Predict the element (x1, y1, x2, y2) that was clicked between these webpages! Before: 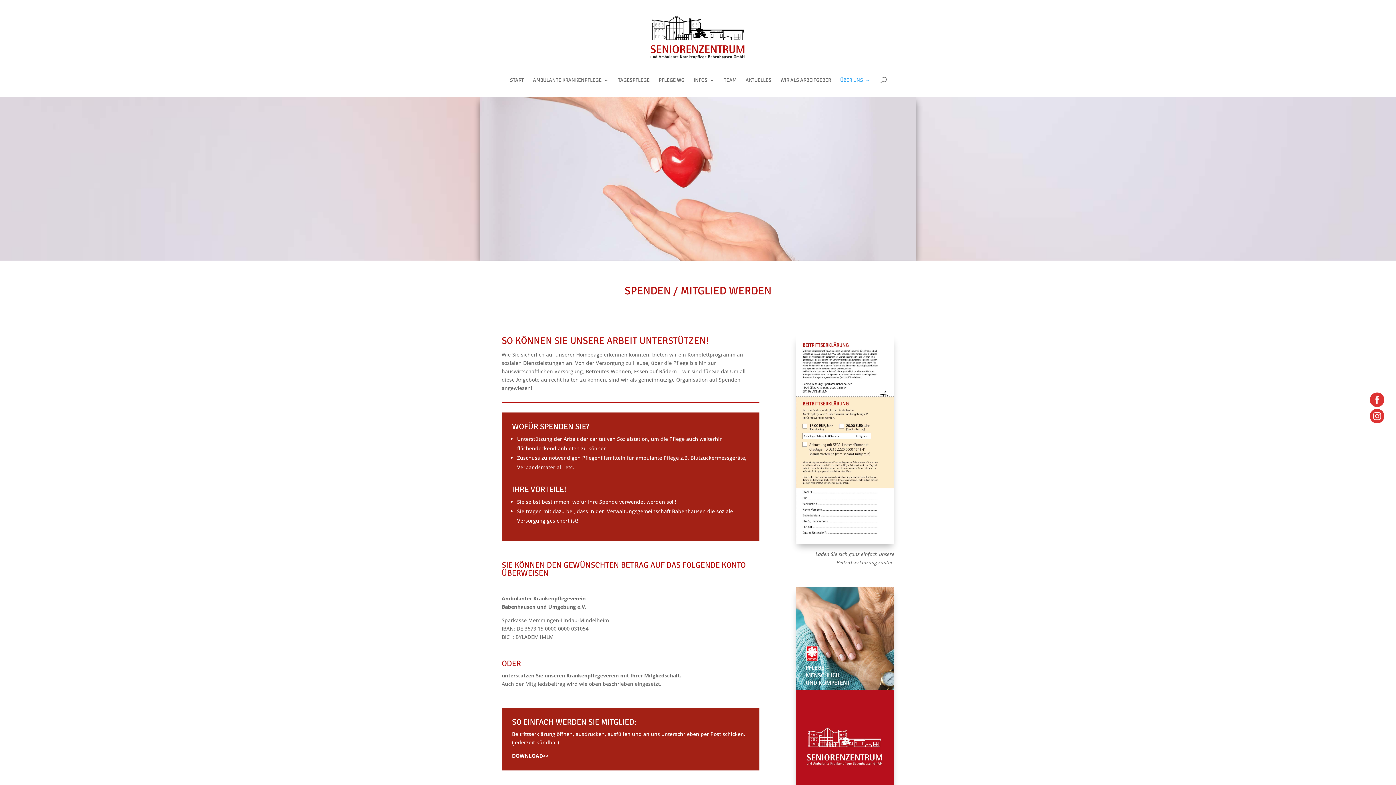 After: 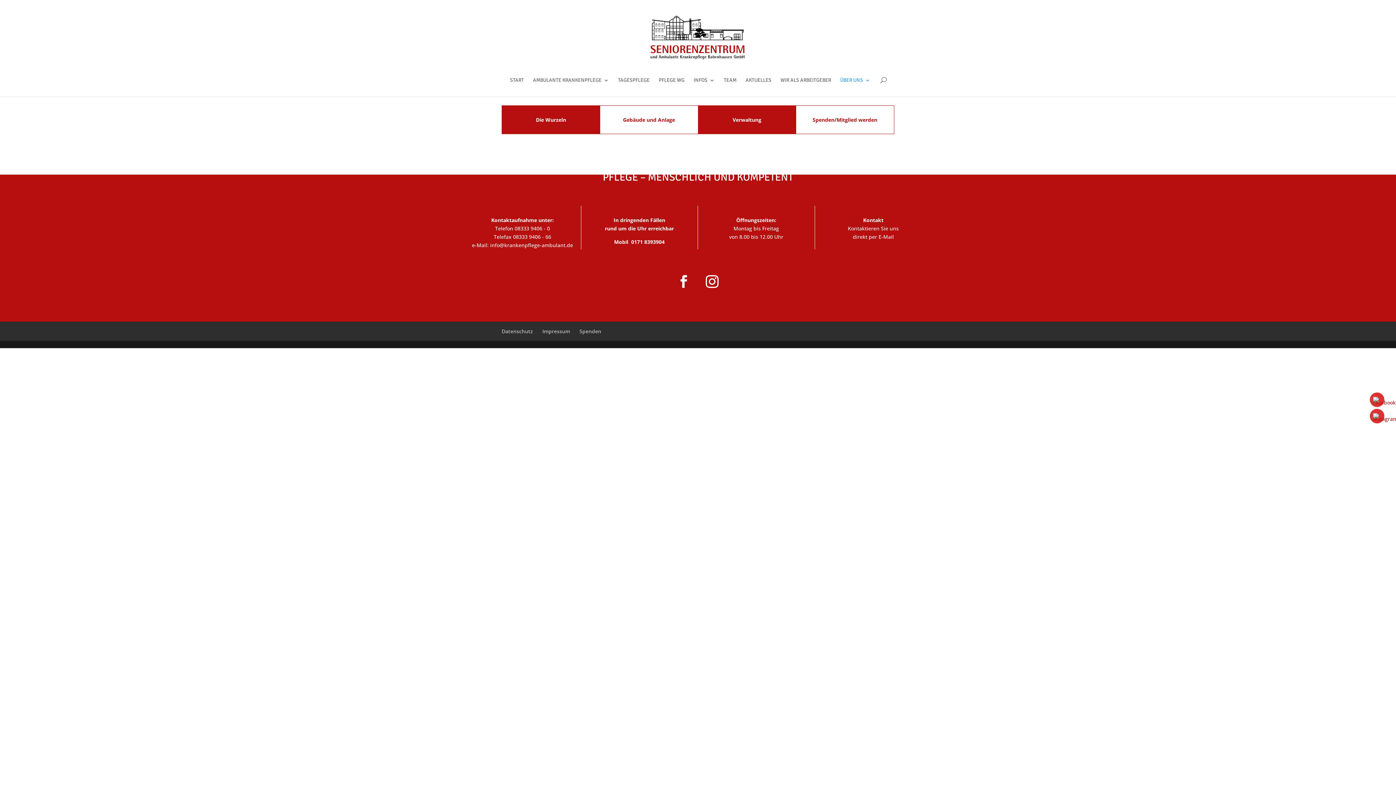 Action: bbox: (840, 77, 870, 96) label: ÜBER UNS